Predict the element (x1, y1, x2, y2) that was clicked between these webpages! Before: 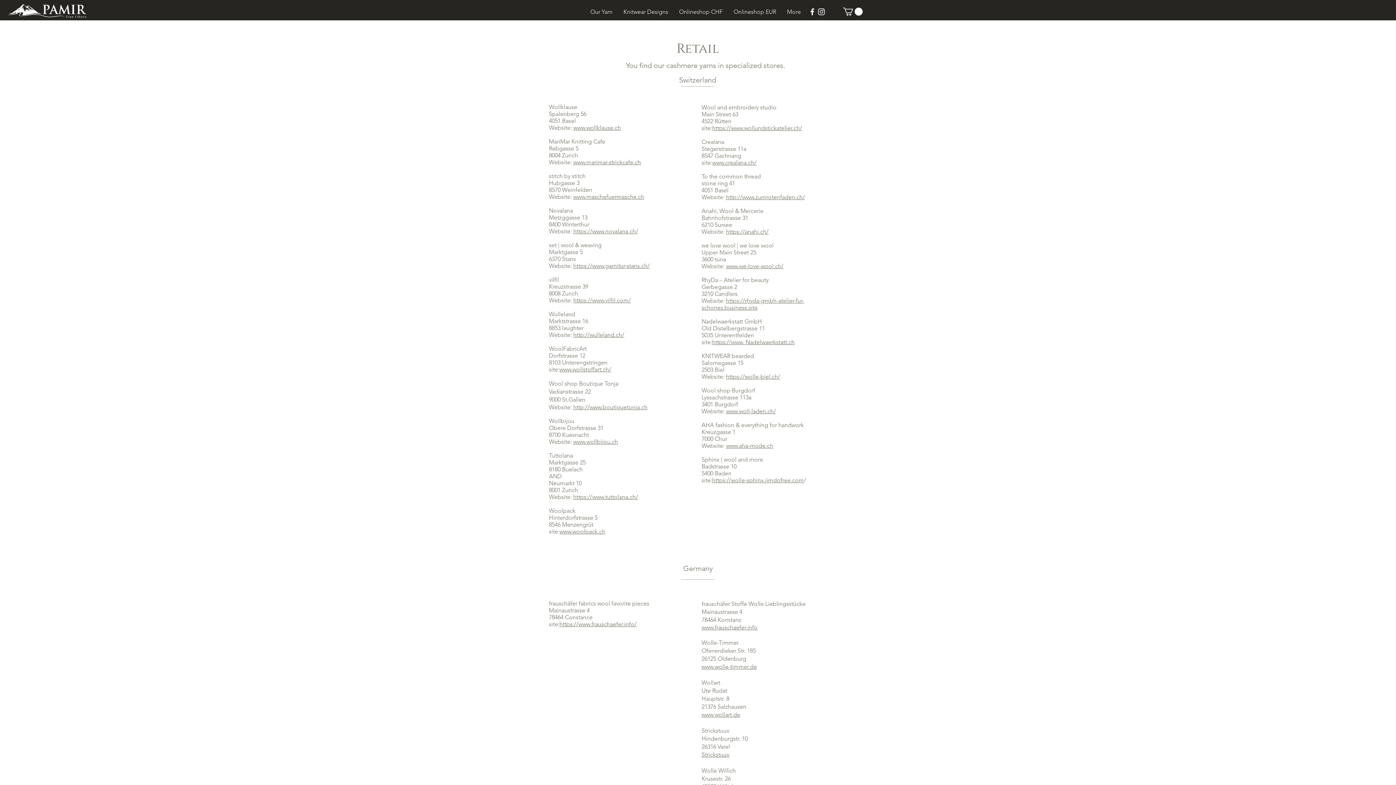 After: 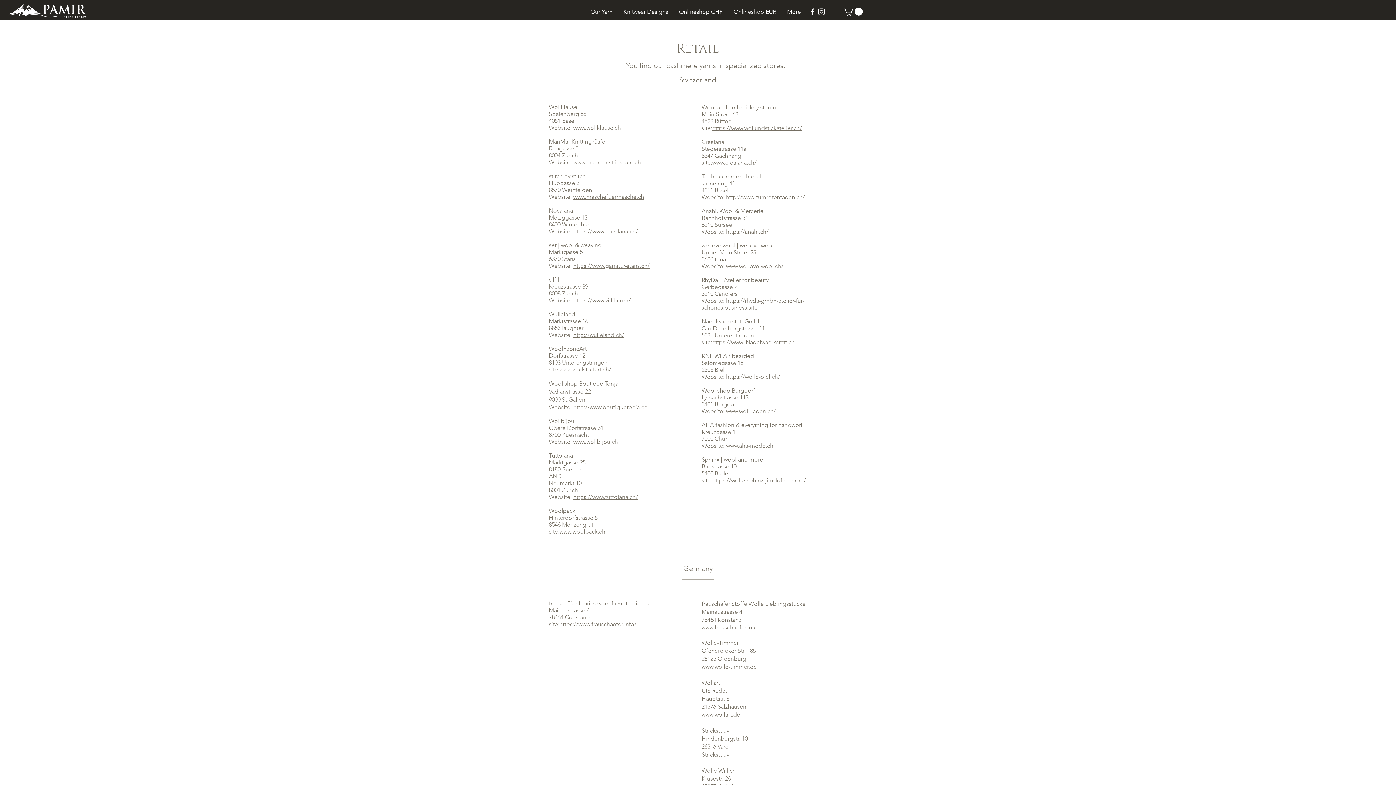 Action: label: https://anahi.ch/ bbox: (726, 228, 768, 235)